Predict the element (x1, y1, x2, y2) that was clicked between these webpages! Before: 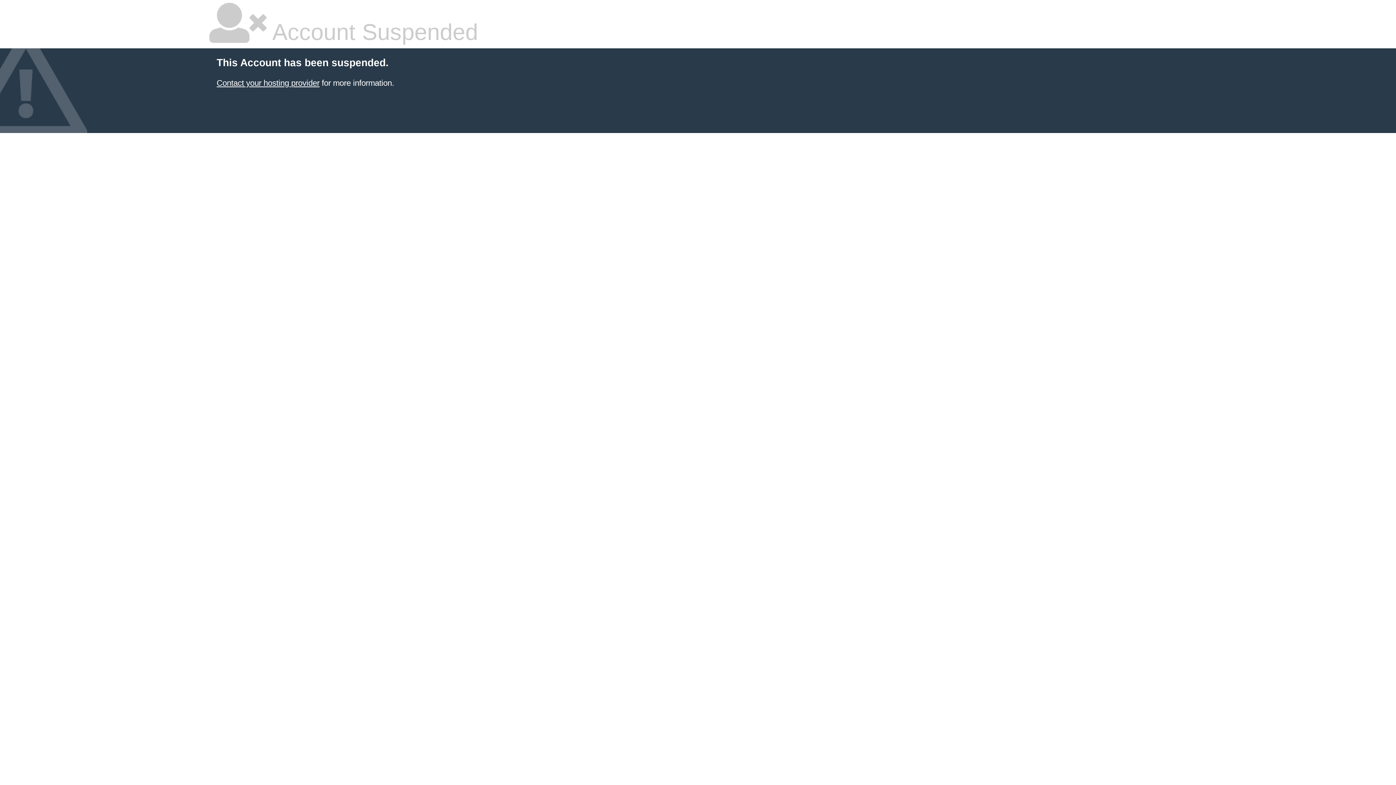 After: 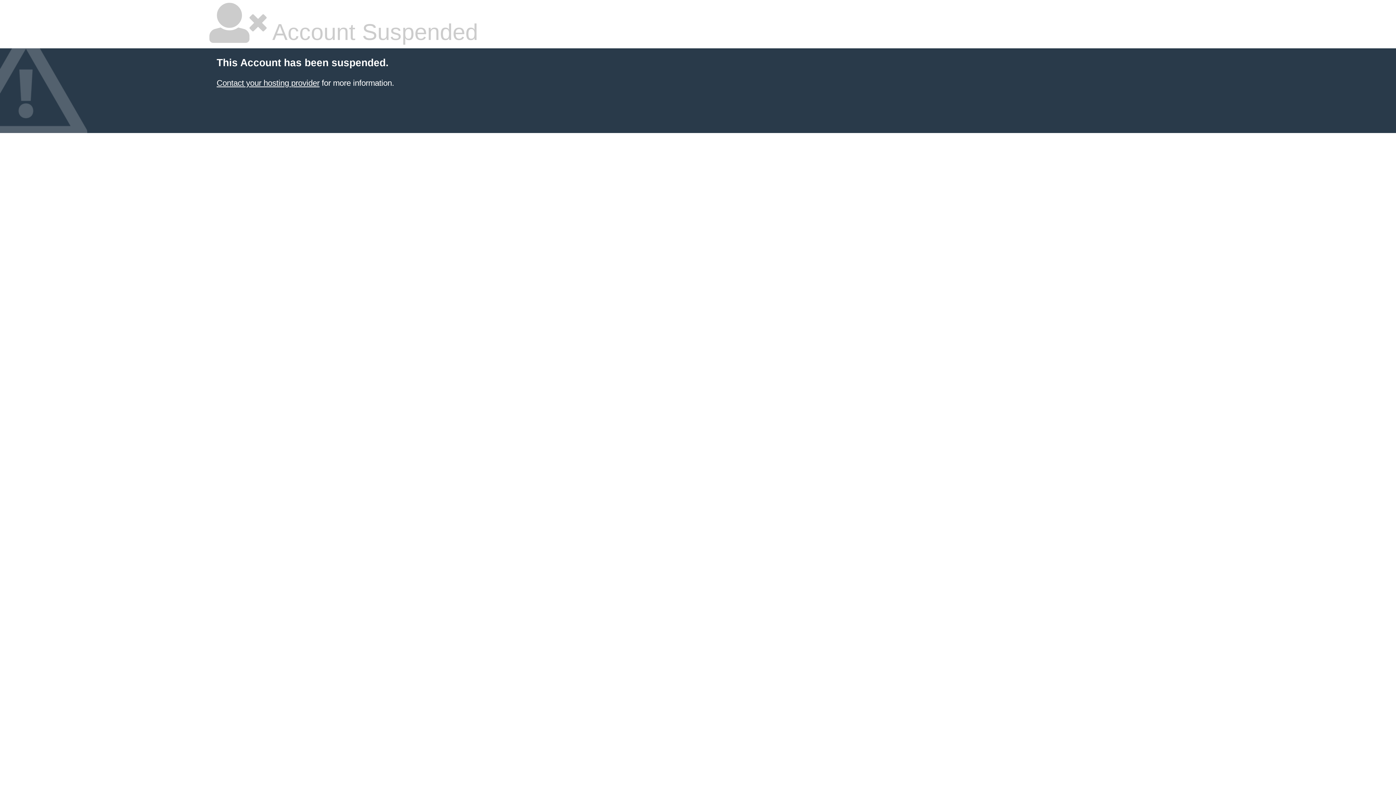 Action: bbox: (216, 78, 319, 87) label: Contact your hosting provider